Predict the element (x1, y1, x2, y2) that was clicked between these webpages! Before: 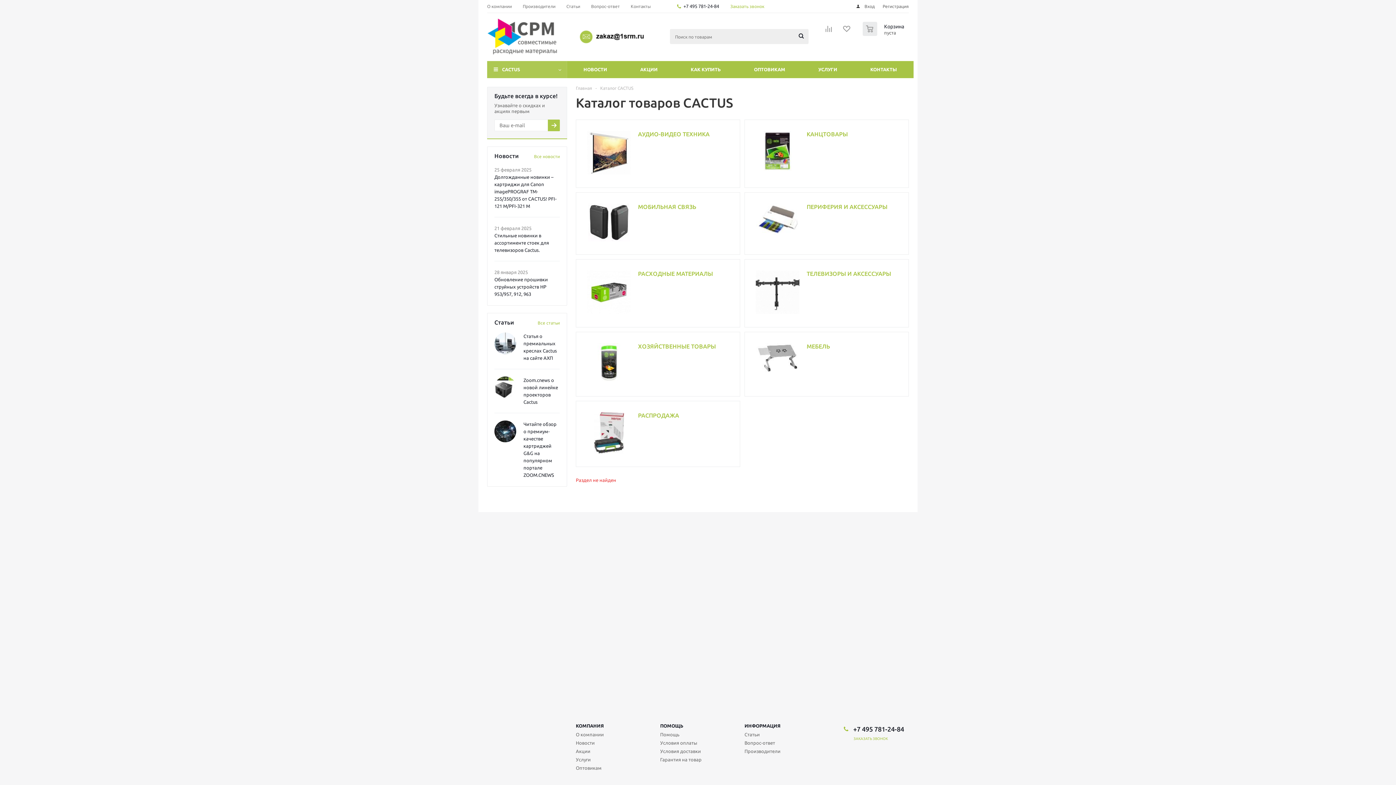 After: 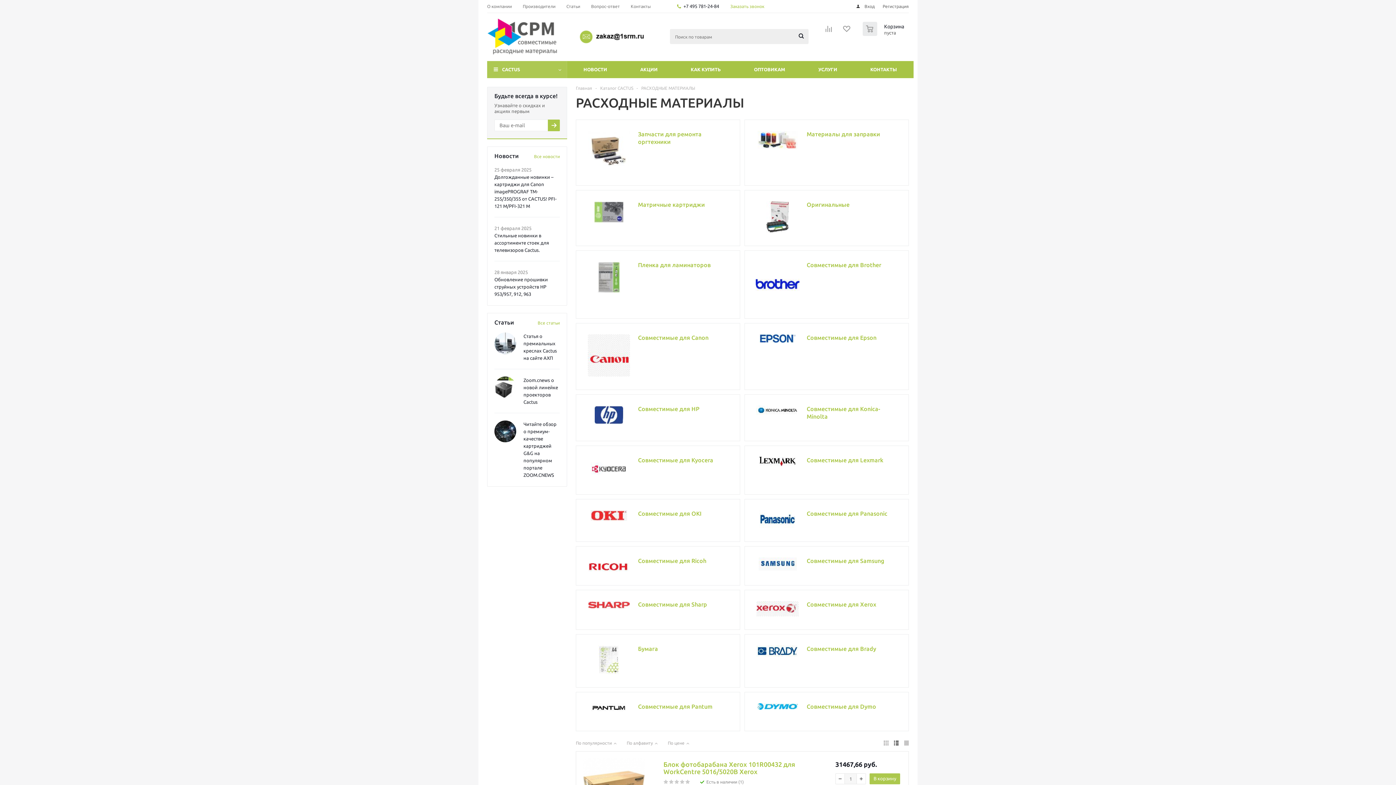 Action: bbox: (587, 310, 630, 314)